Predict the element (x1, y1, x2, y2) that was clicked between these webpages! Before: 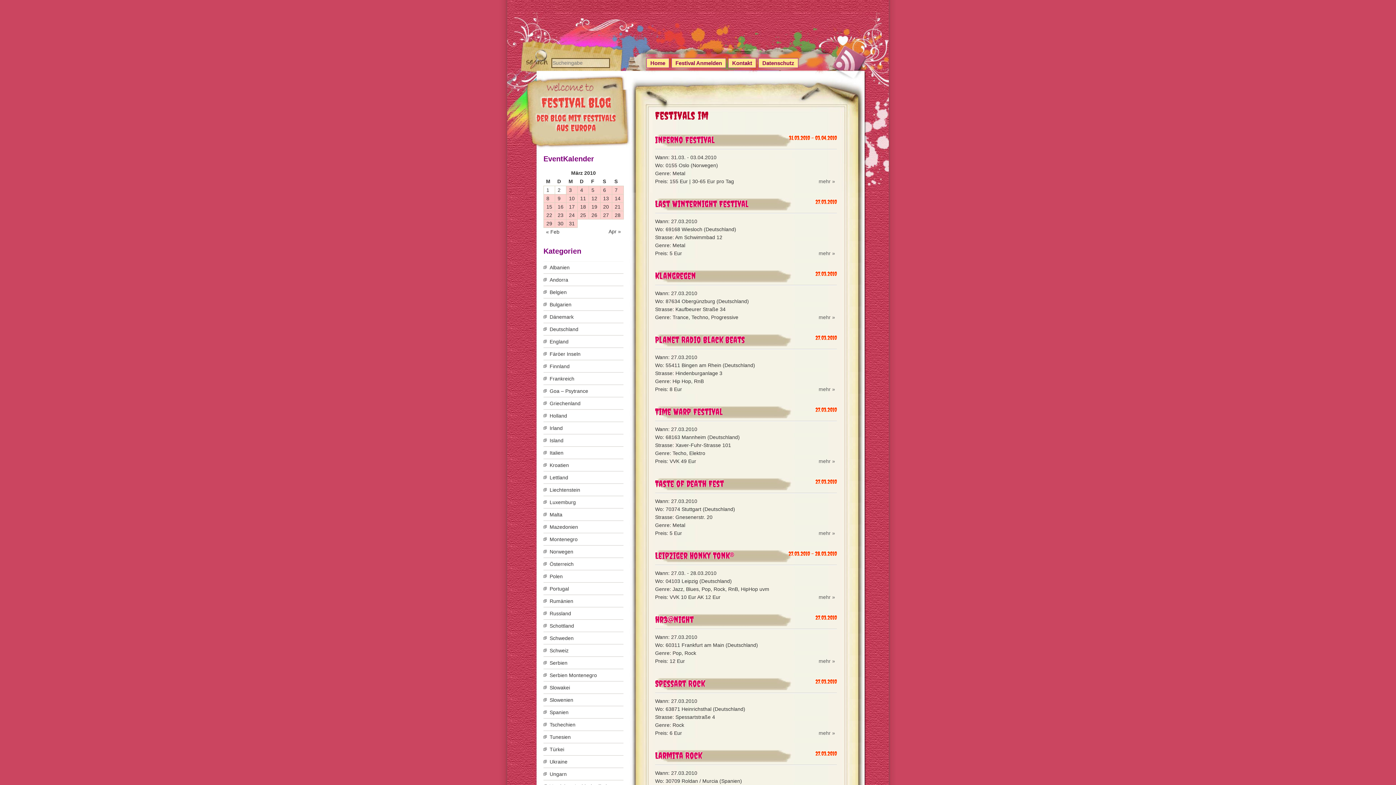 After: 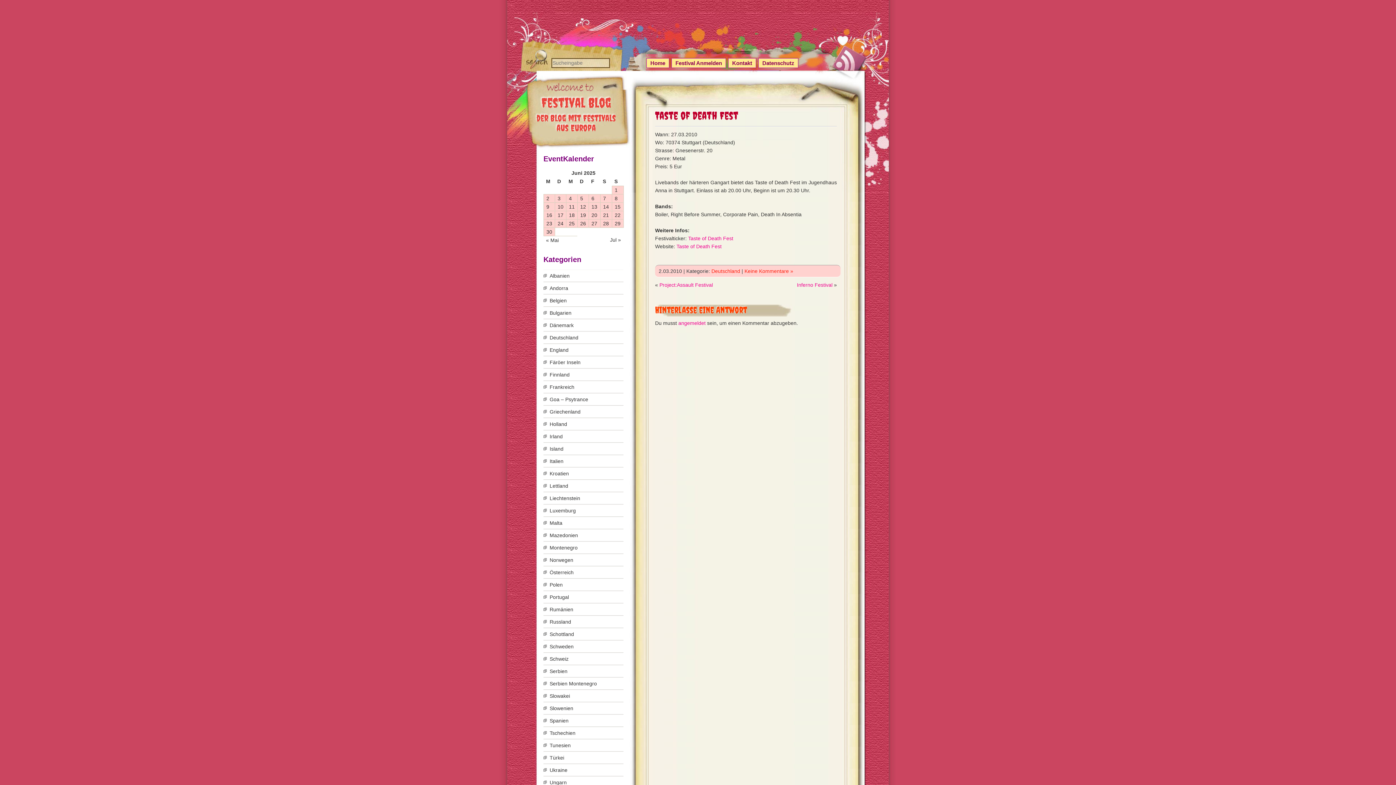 Action: label: mehr » bbox: (818, 530, 835, 536)